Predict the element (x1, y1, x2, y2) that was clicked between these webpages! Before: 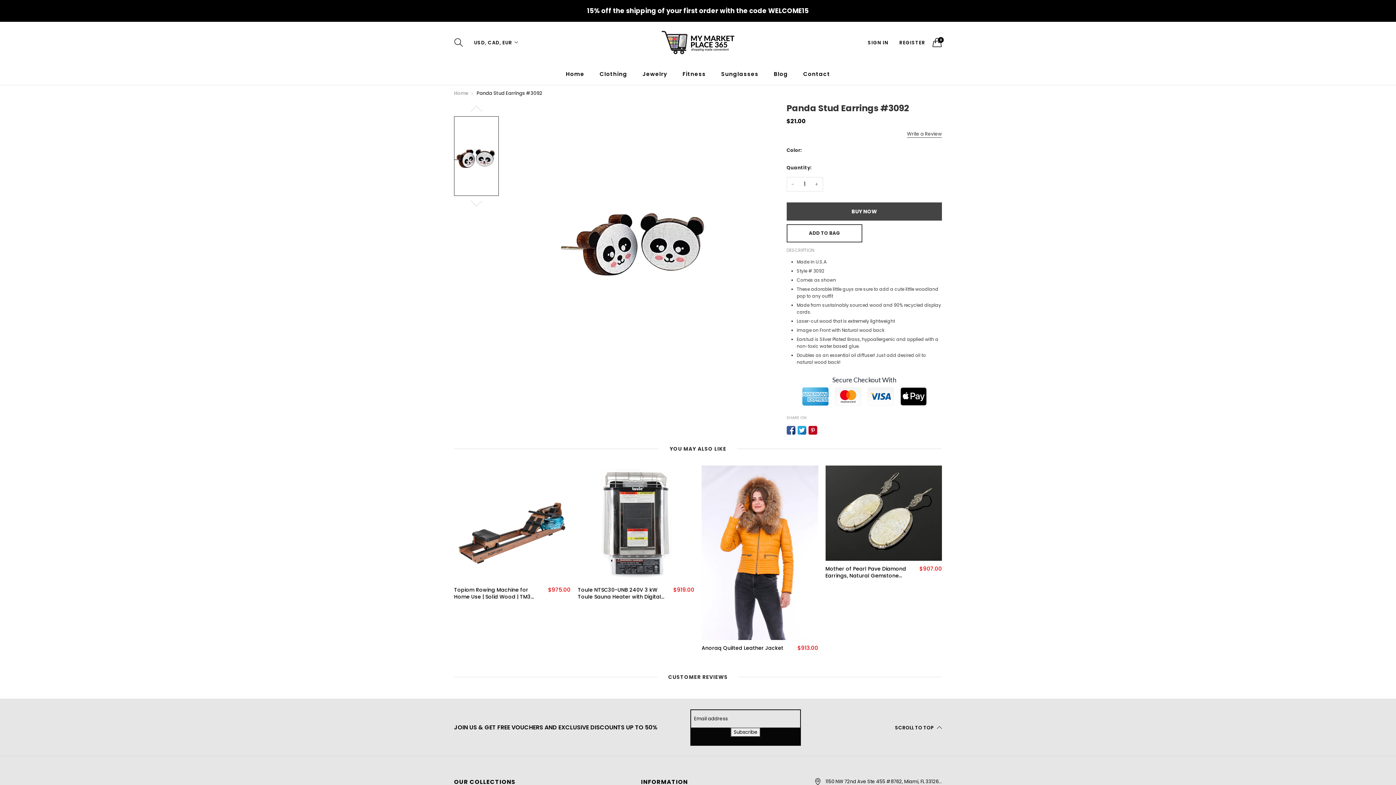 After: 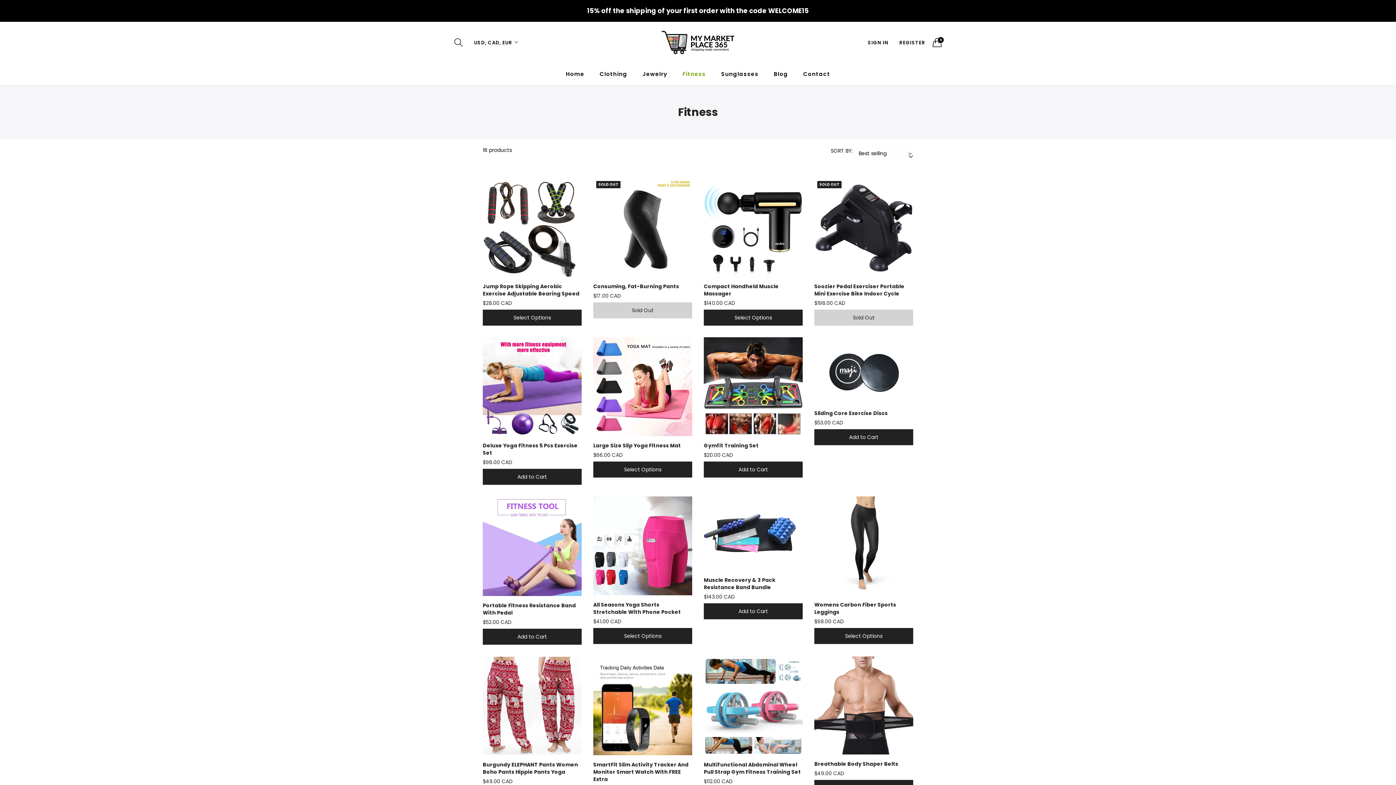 Action: label: Fitness bbox: (676, 67, 711, 80)